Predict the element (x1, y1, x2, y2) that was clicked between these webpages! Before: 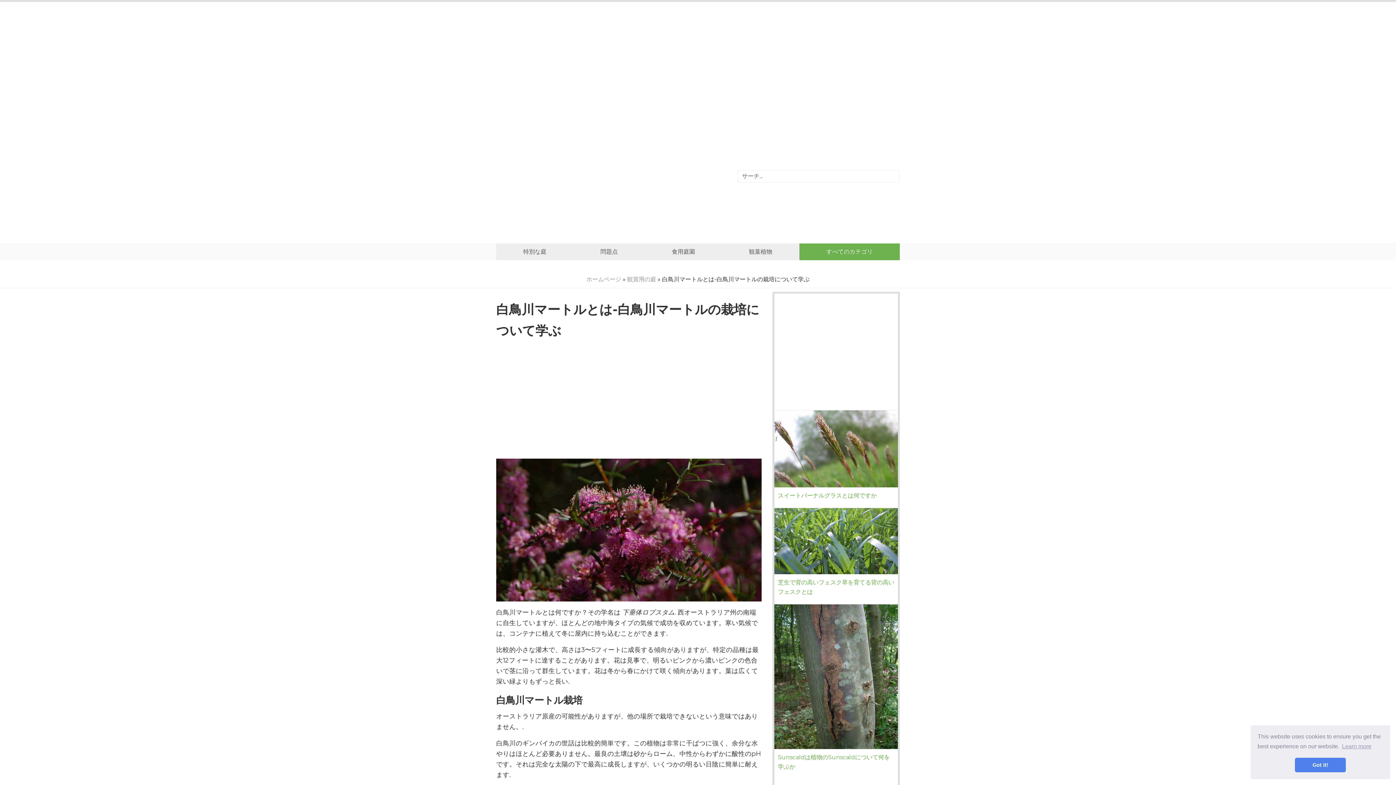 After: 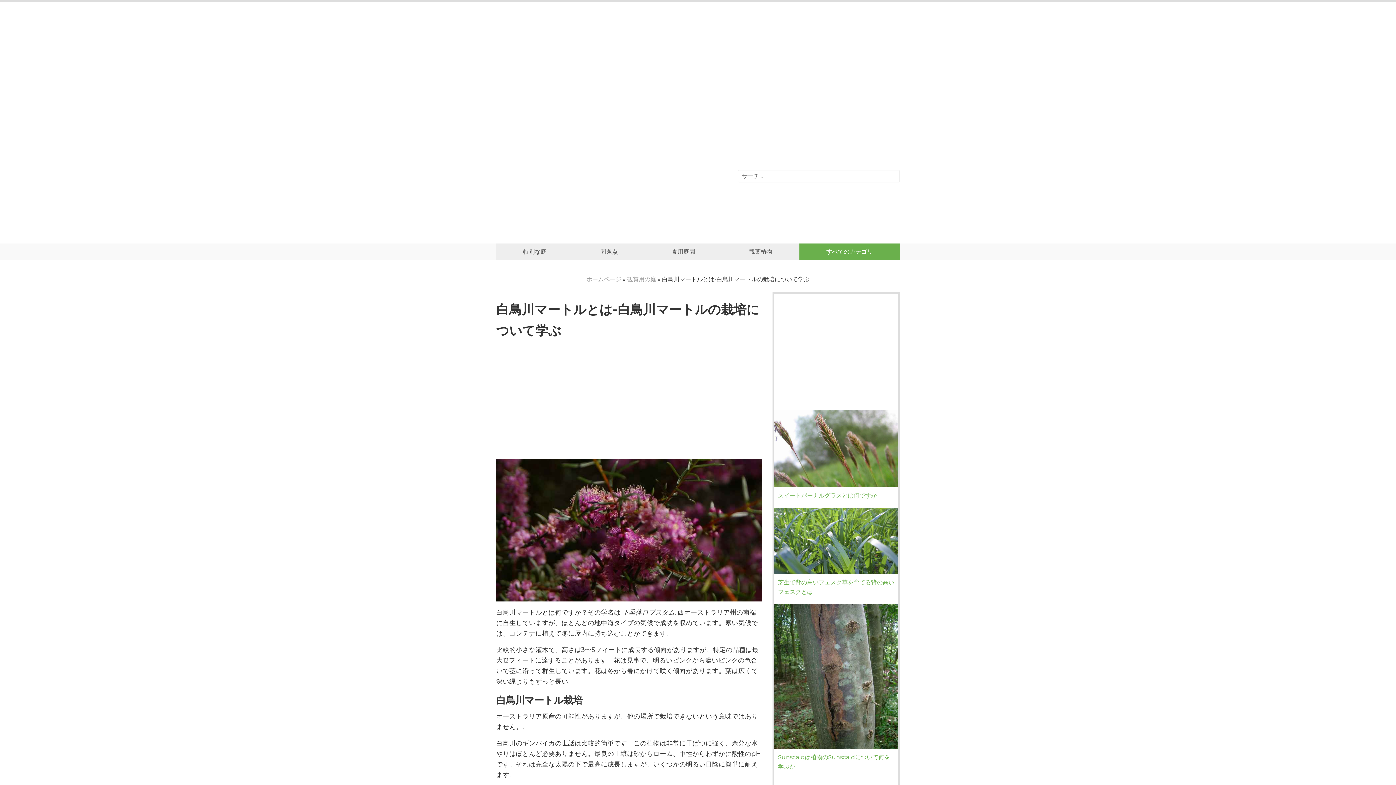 Action: label: dismiss cookie message bbox: (1295, 758, 1346, 772)